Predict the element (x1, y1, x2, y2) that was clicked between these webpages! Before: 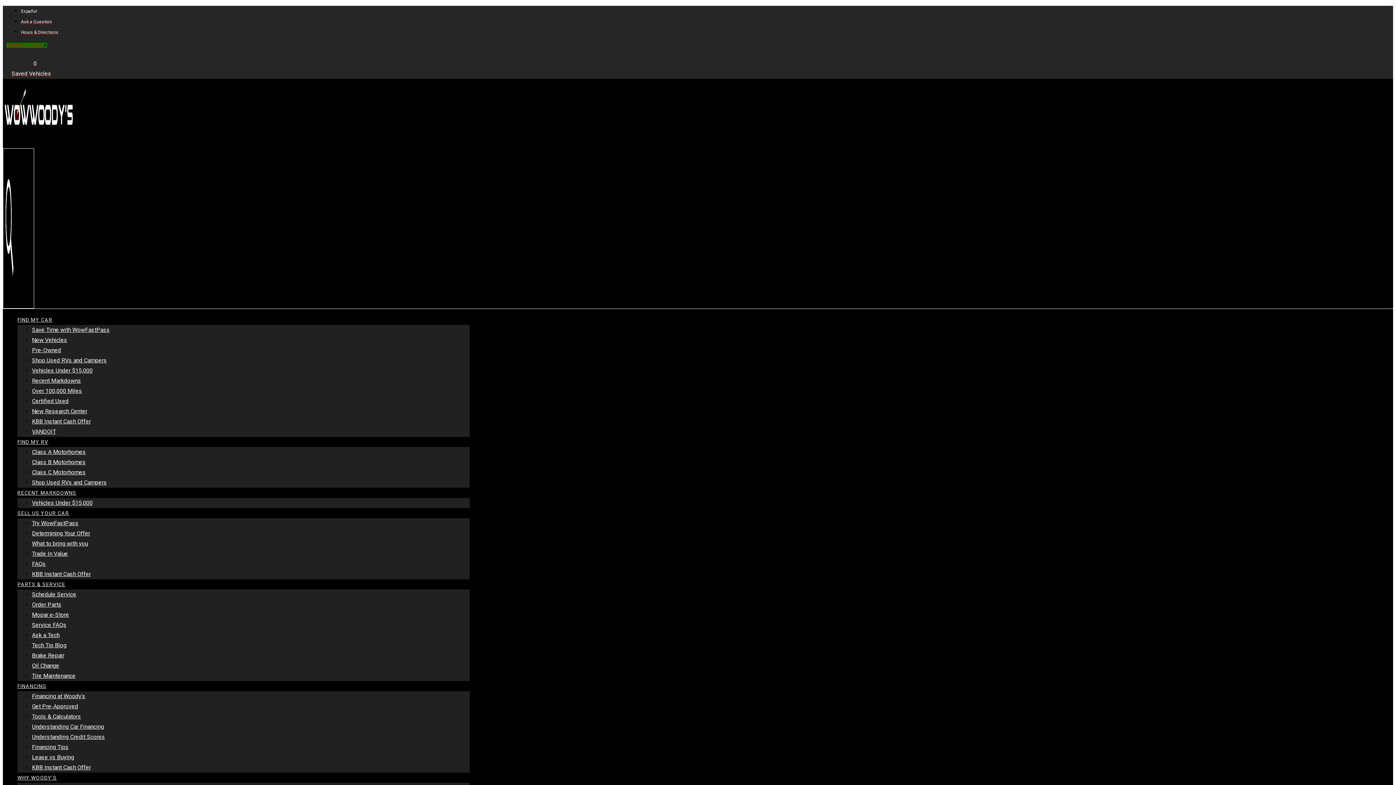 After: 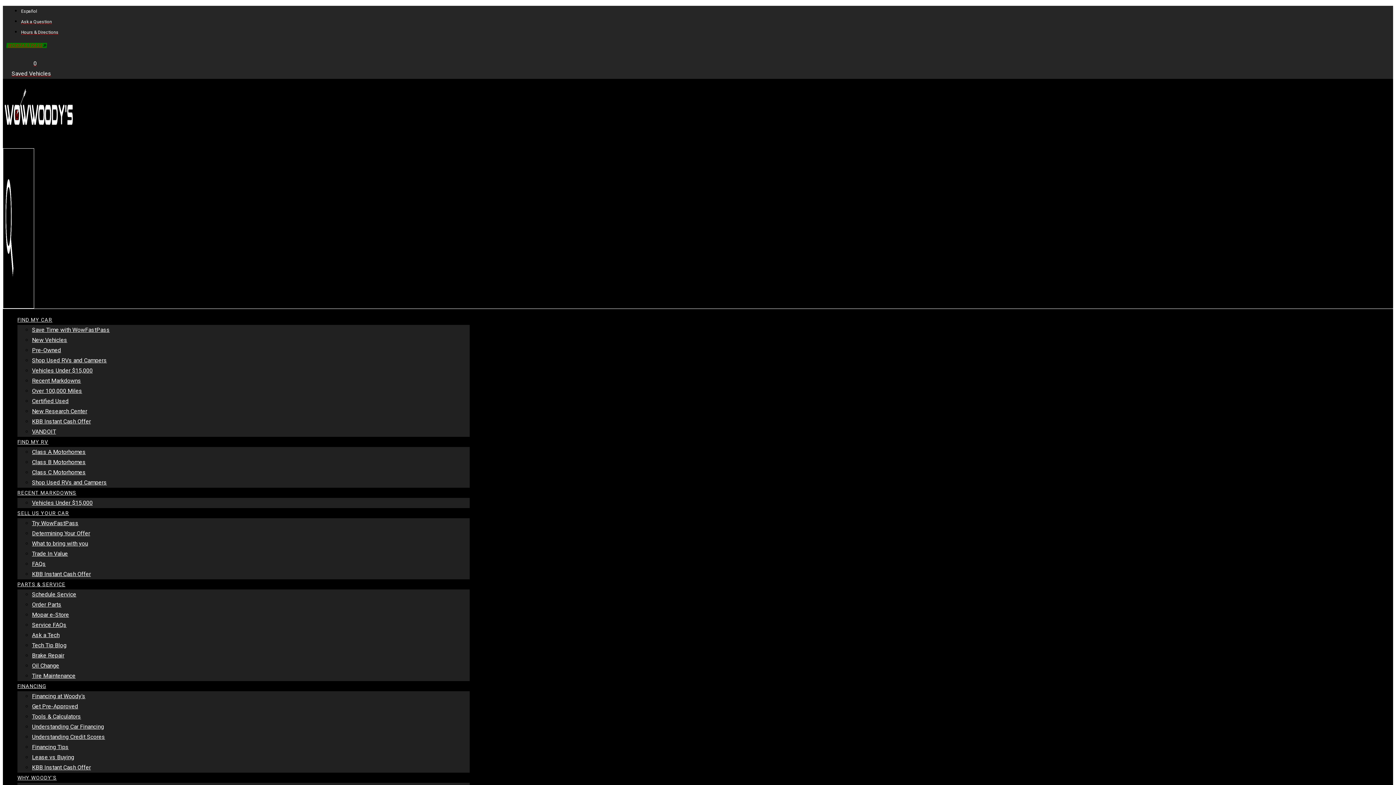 Action: bbox: (32, 662, 59, 669) label: Oil Change